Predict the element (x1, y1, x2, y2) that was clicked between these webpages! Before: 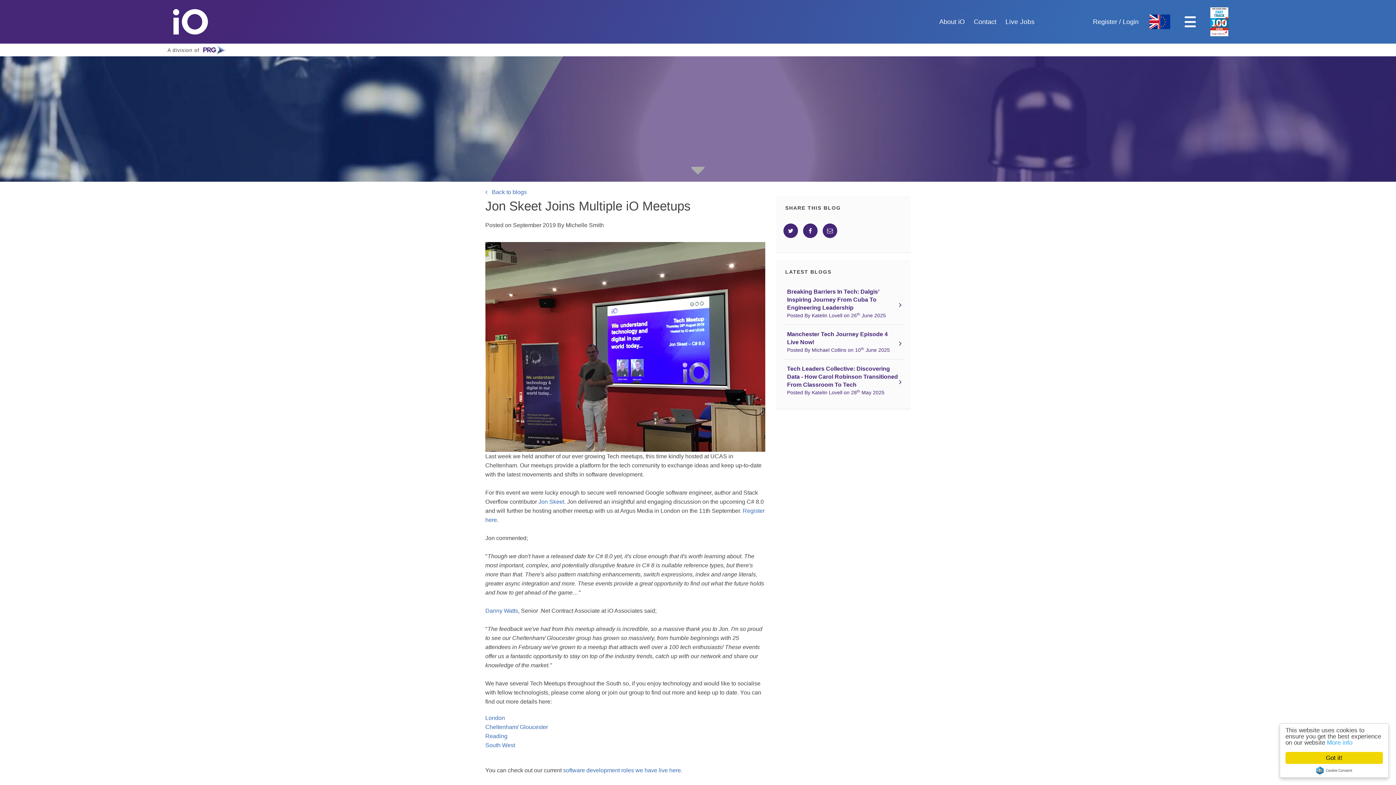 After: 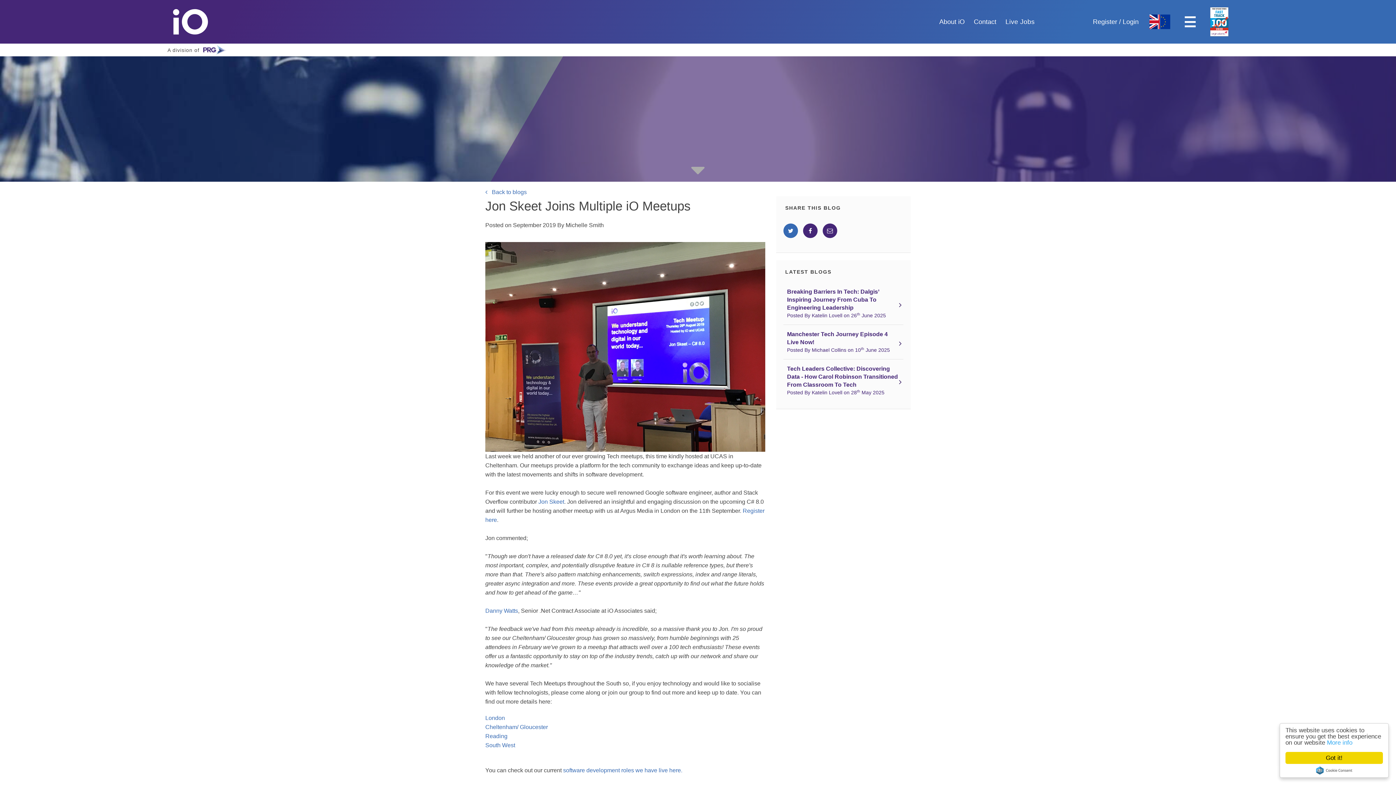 Action: bbox: (783, 223, 798, 238)